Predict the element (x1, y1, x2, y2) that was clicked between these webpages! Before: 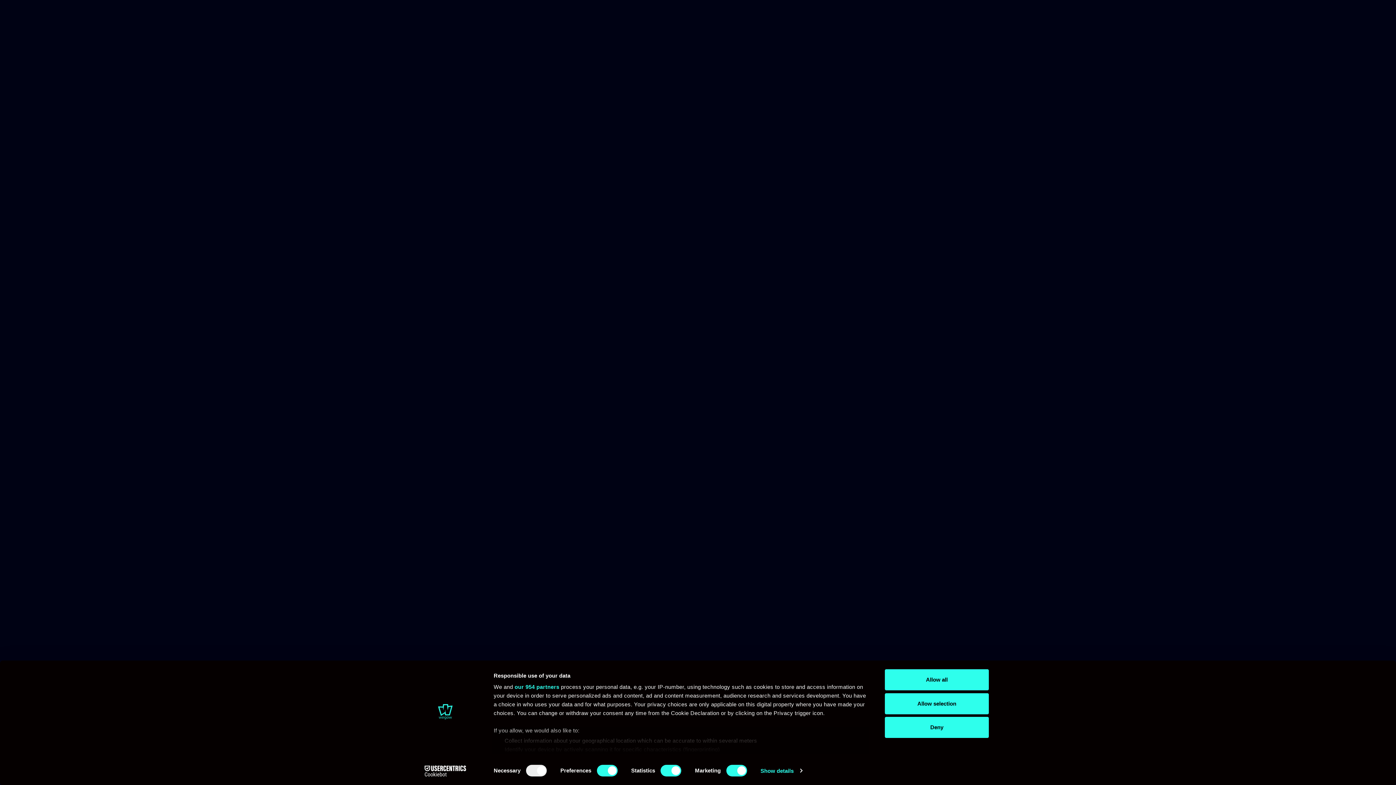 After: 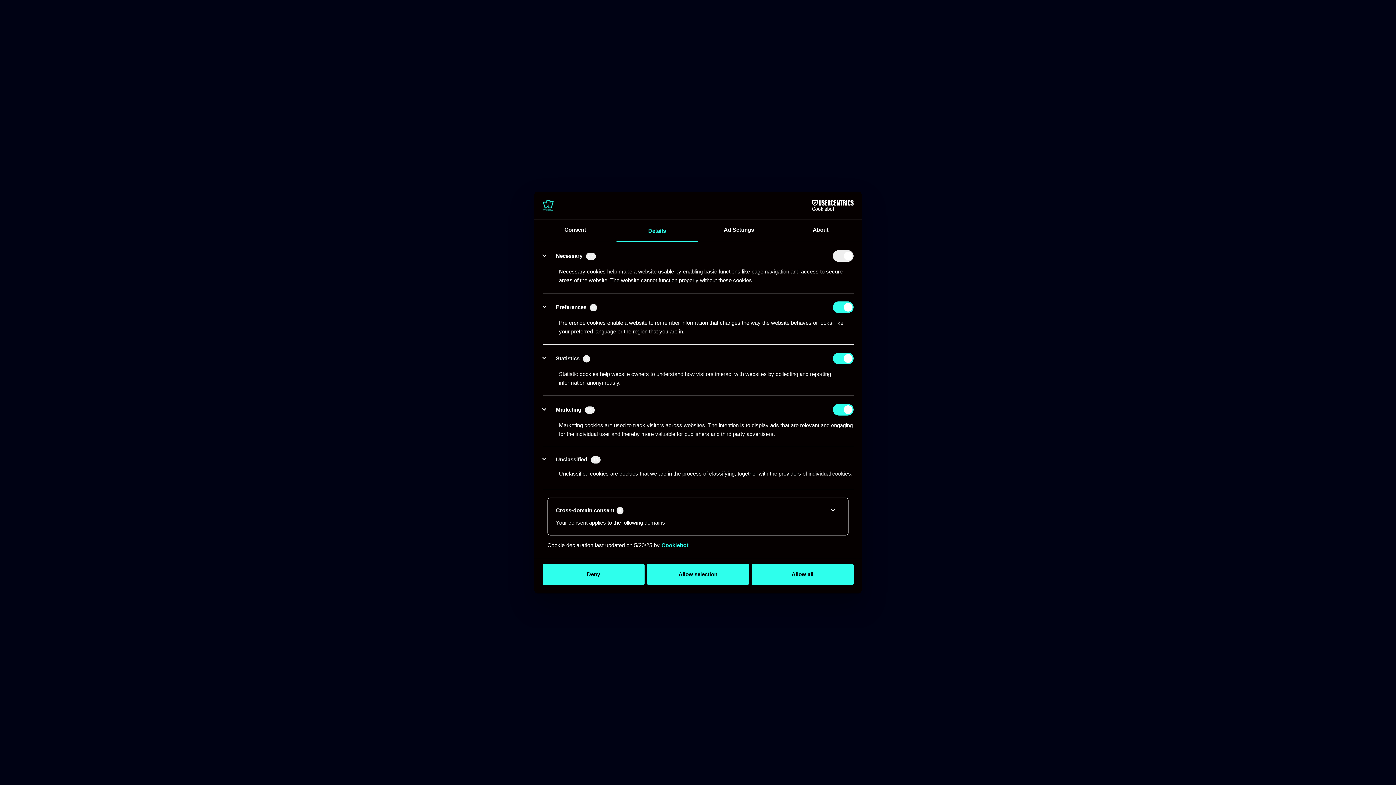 Action: bbox: (760, 765, 802, 776) label: Show details